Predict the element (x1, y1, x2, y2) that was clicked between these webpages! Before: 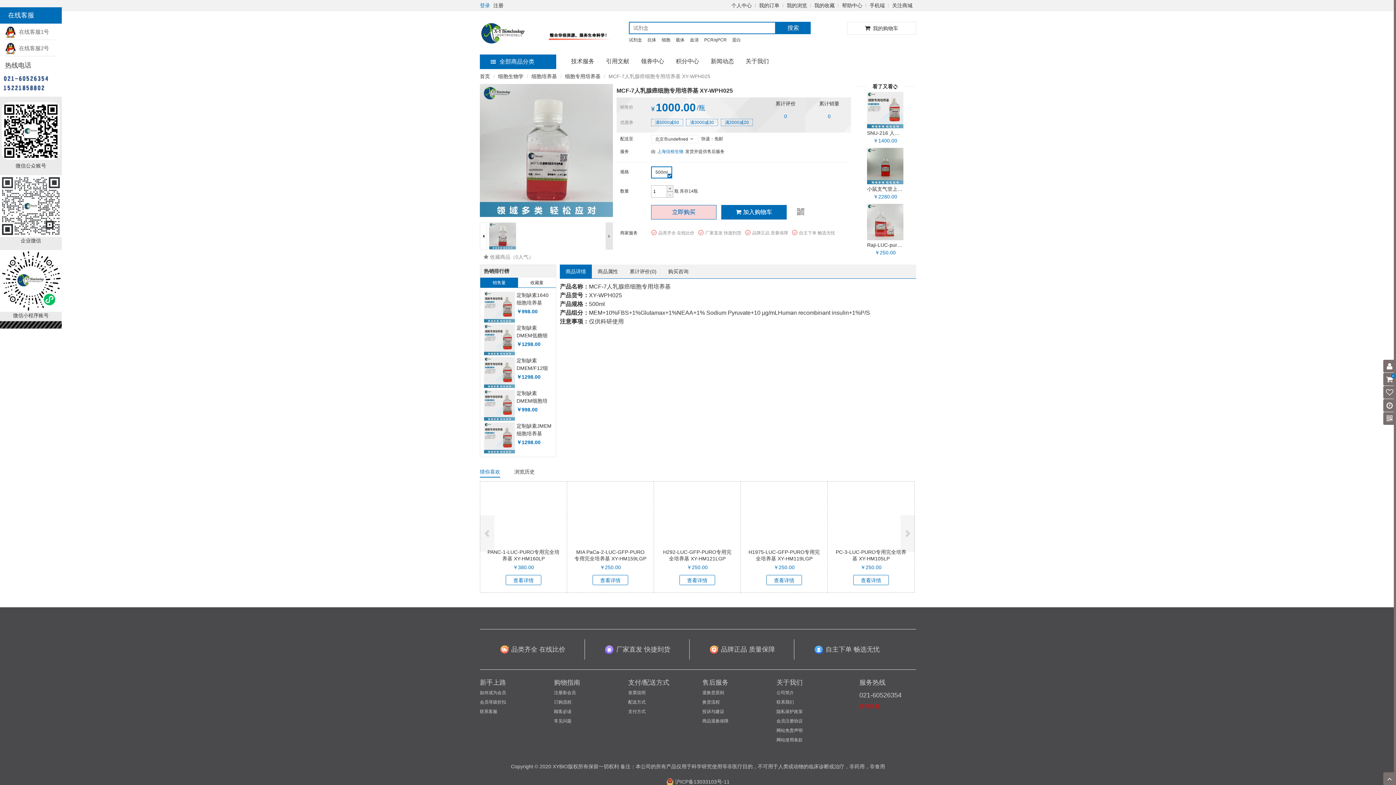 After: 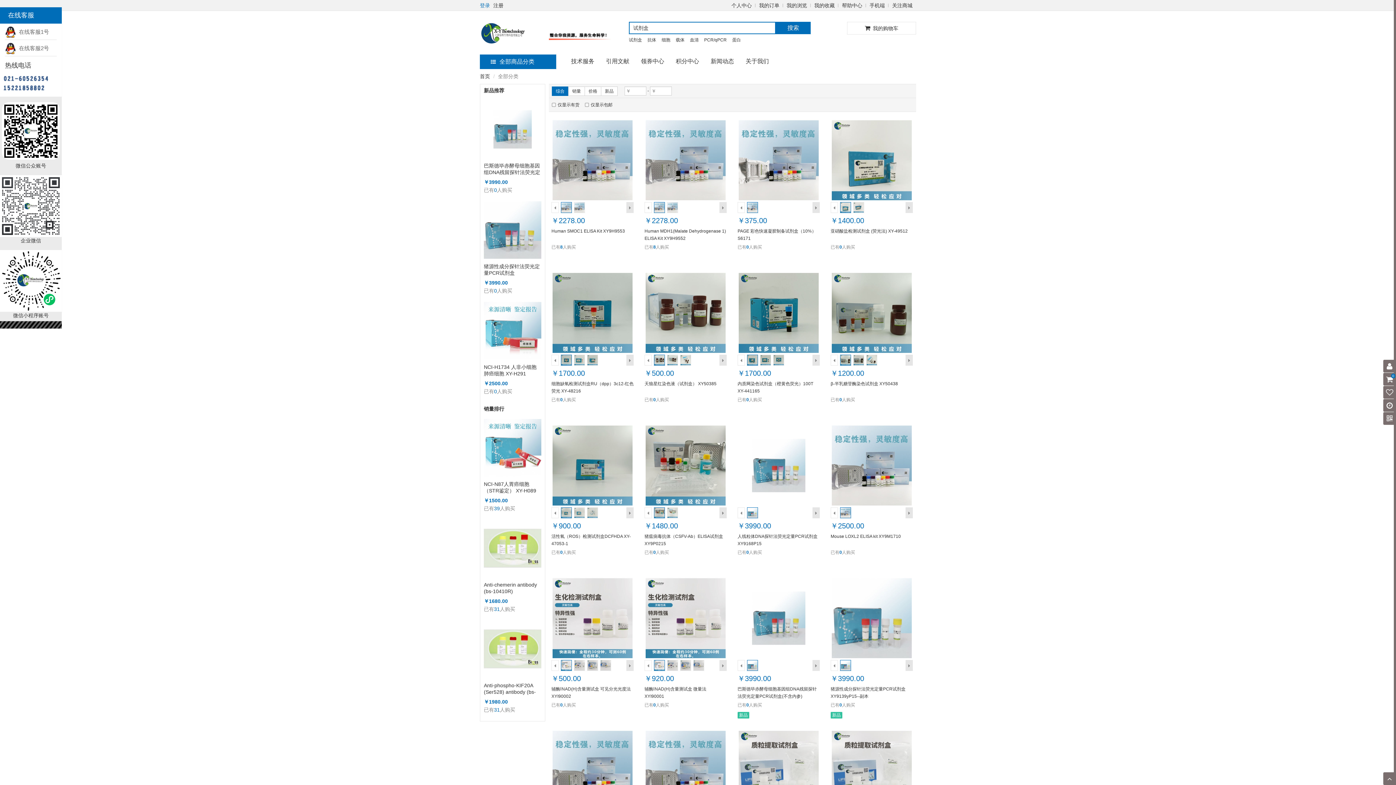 Action: bbox: (776, 21, 810, 34) label: 搜索